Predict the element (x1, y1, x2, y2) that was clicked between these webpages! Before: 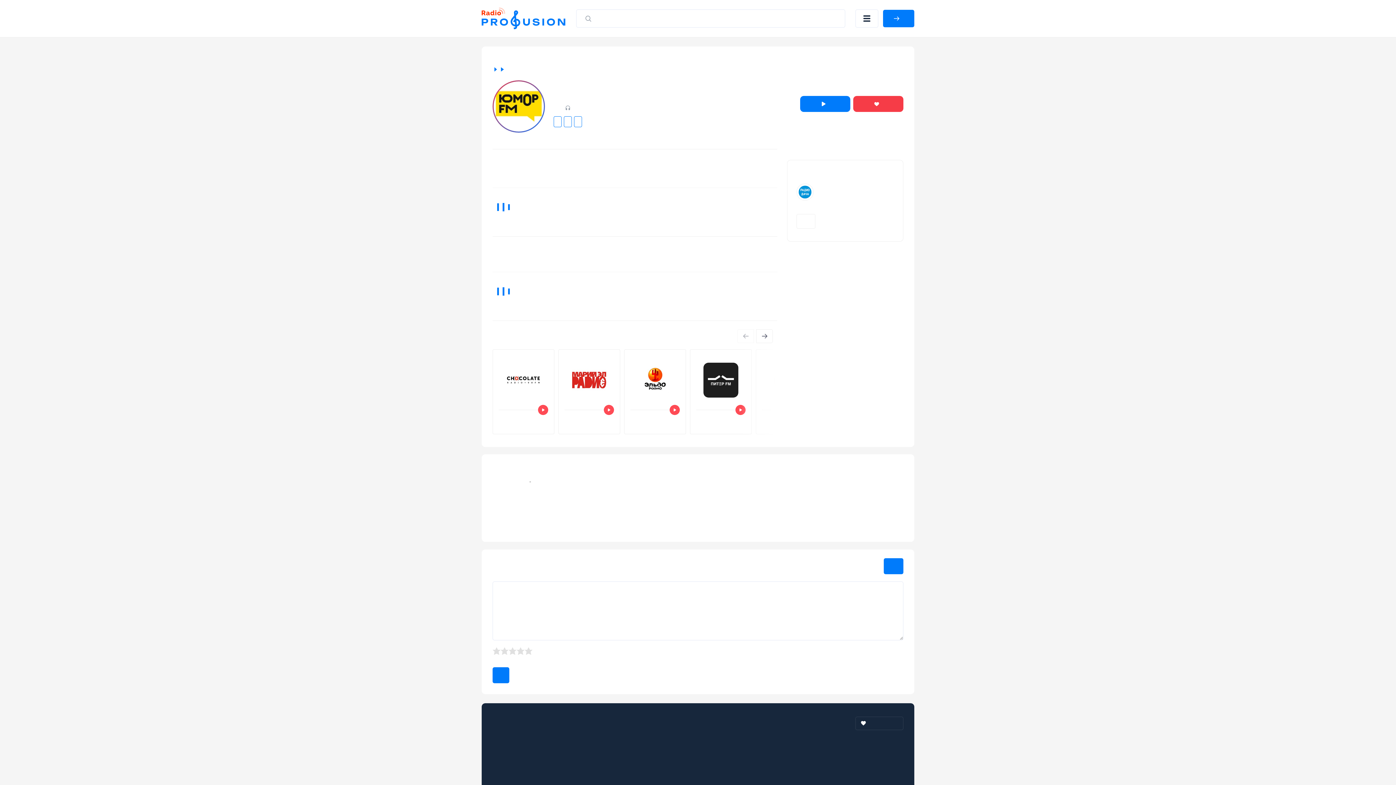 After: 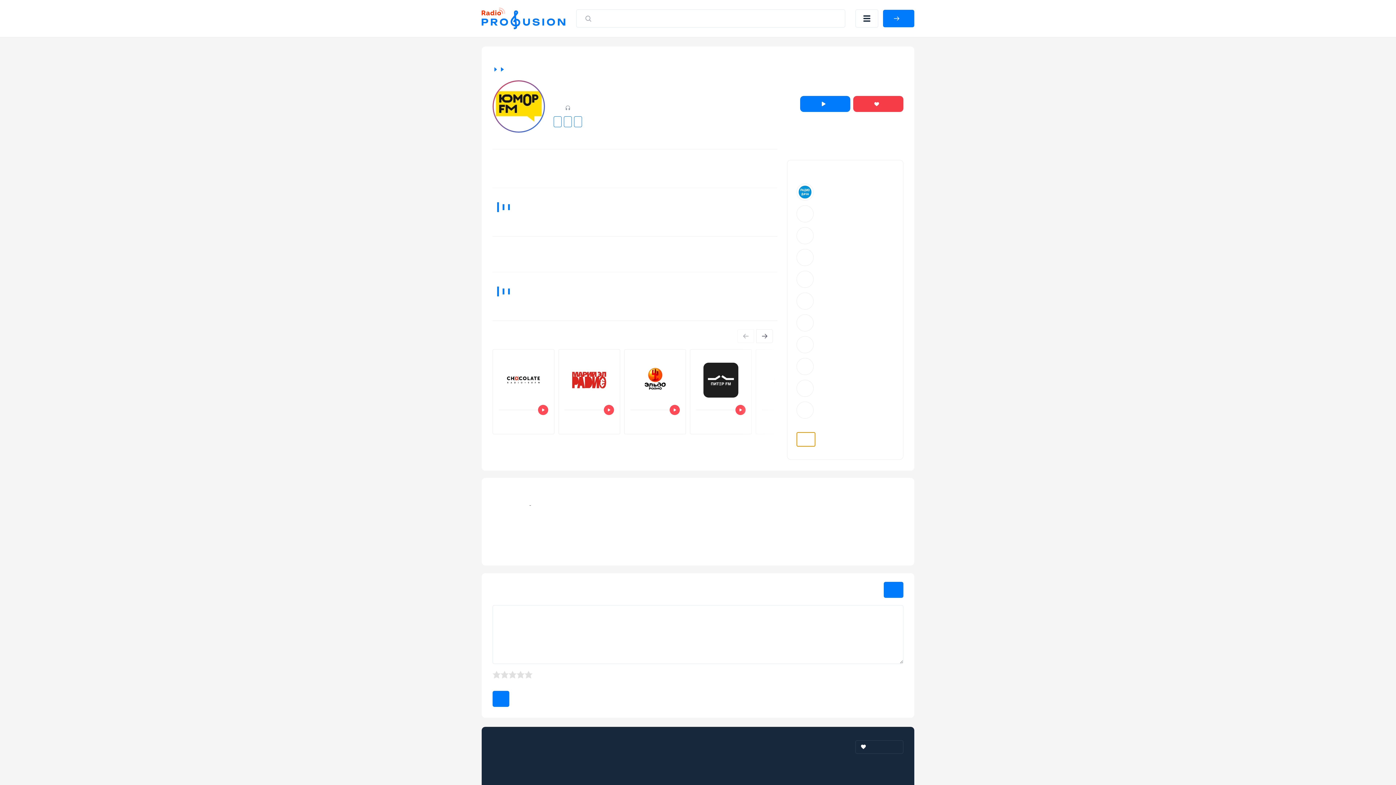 Action: label: Показать еще bbox: (796, 214, 815, 228)